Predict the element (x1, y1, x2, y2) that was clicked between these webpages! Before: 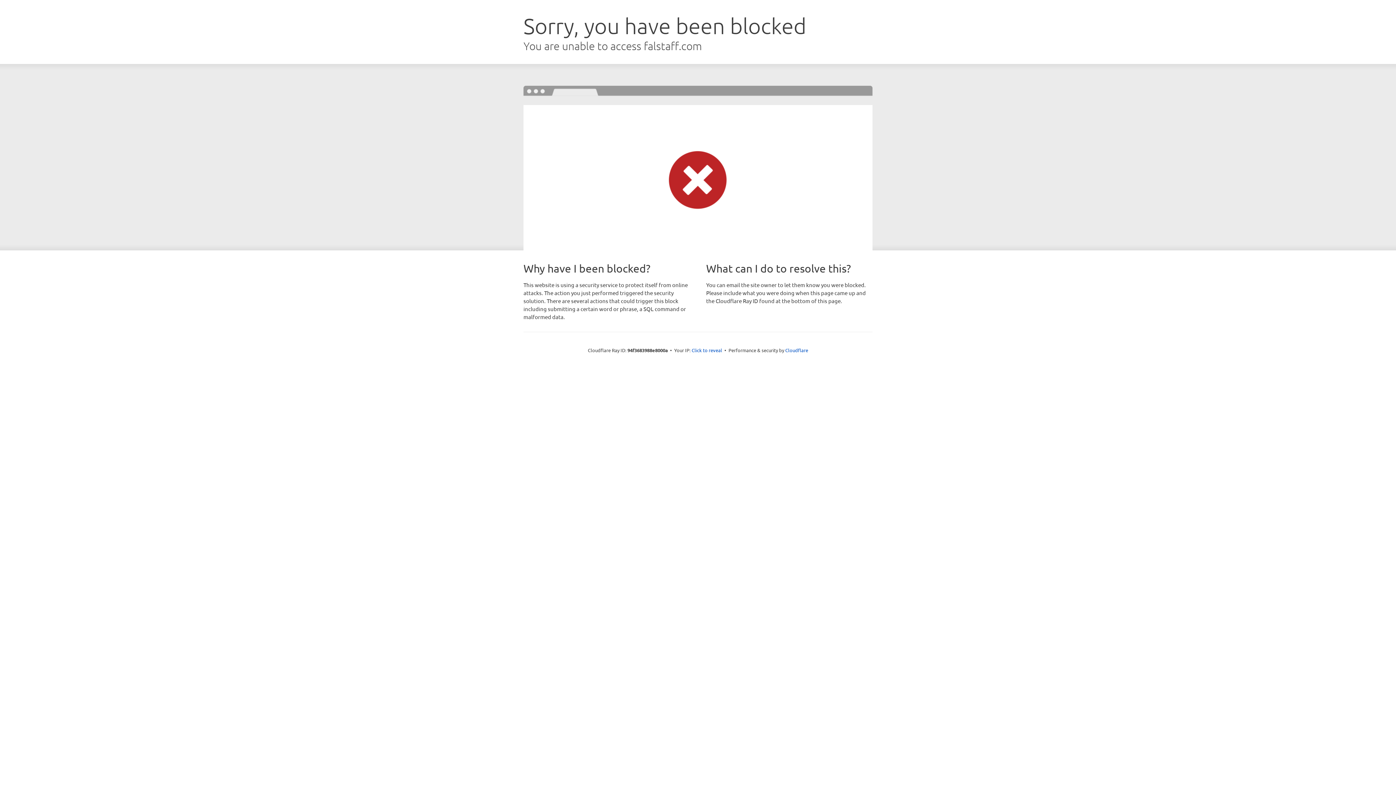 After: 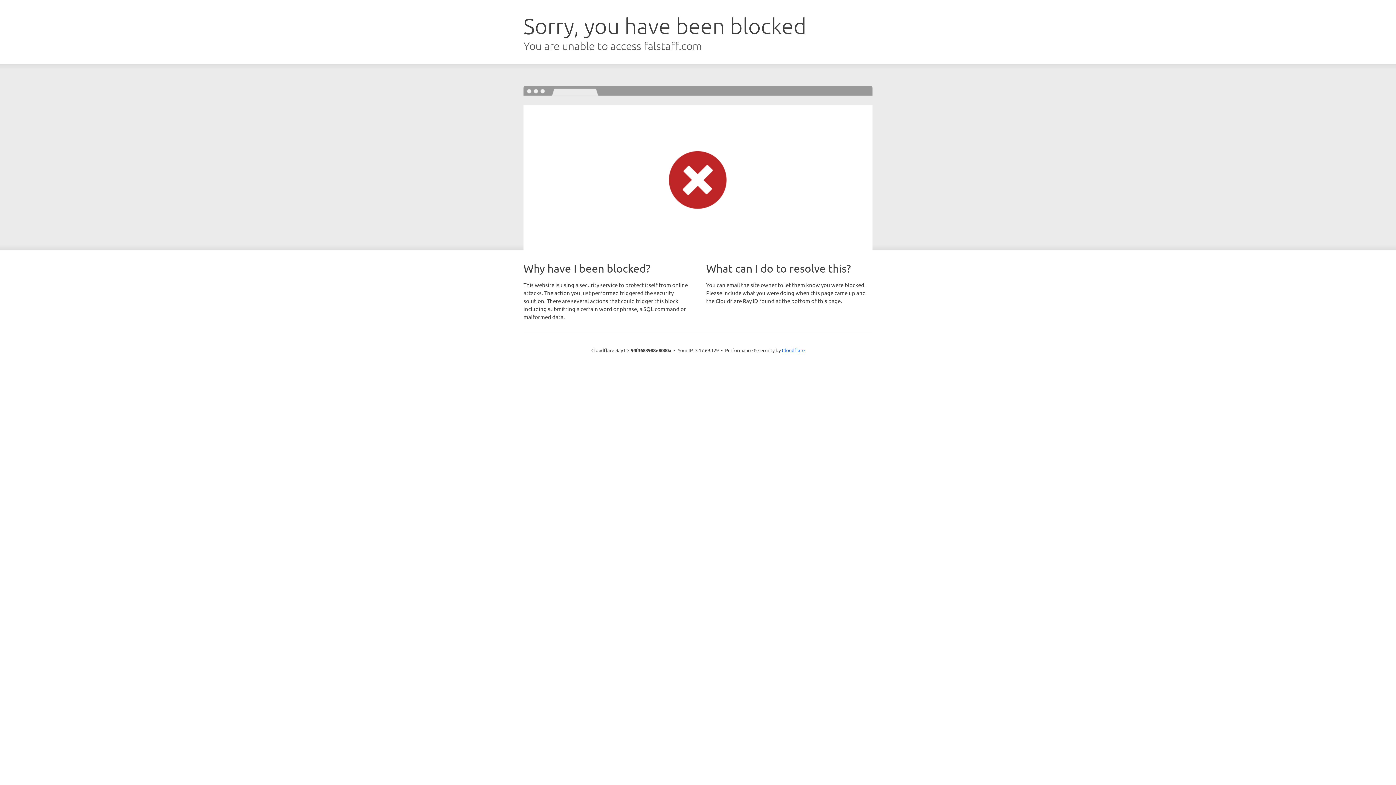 Action: bbox: (691, 346, 722, 353) label: Click to reveal